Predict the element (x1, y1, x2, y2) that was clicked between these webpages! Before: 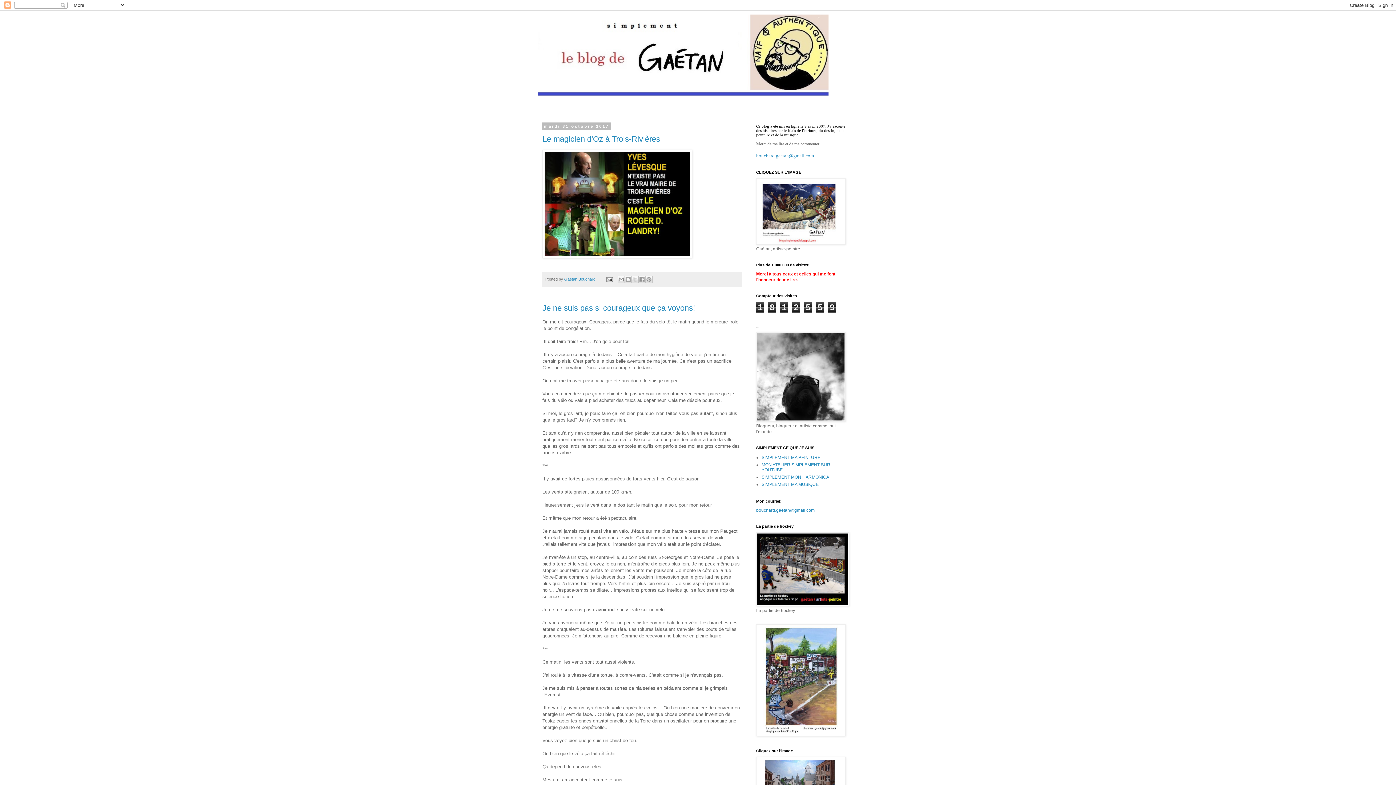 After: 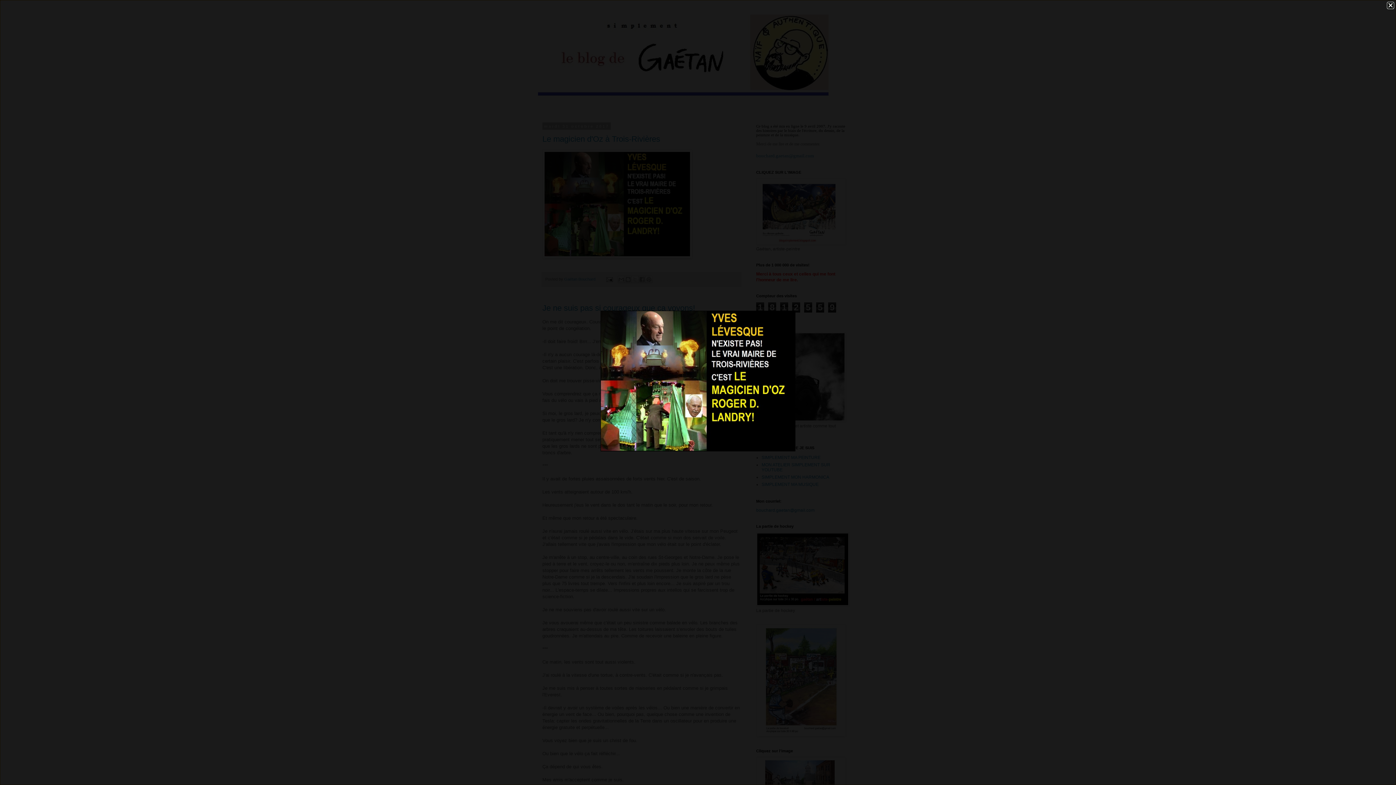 Action: bbox: (542, 149, 692, 260)